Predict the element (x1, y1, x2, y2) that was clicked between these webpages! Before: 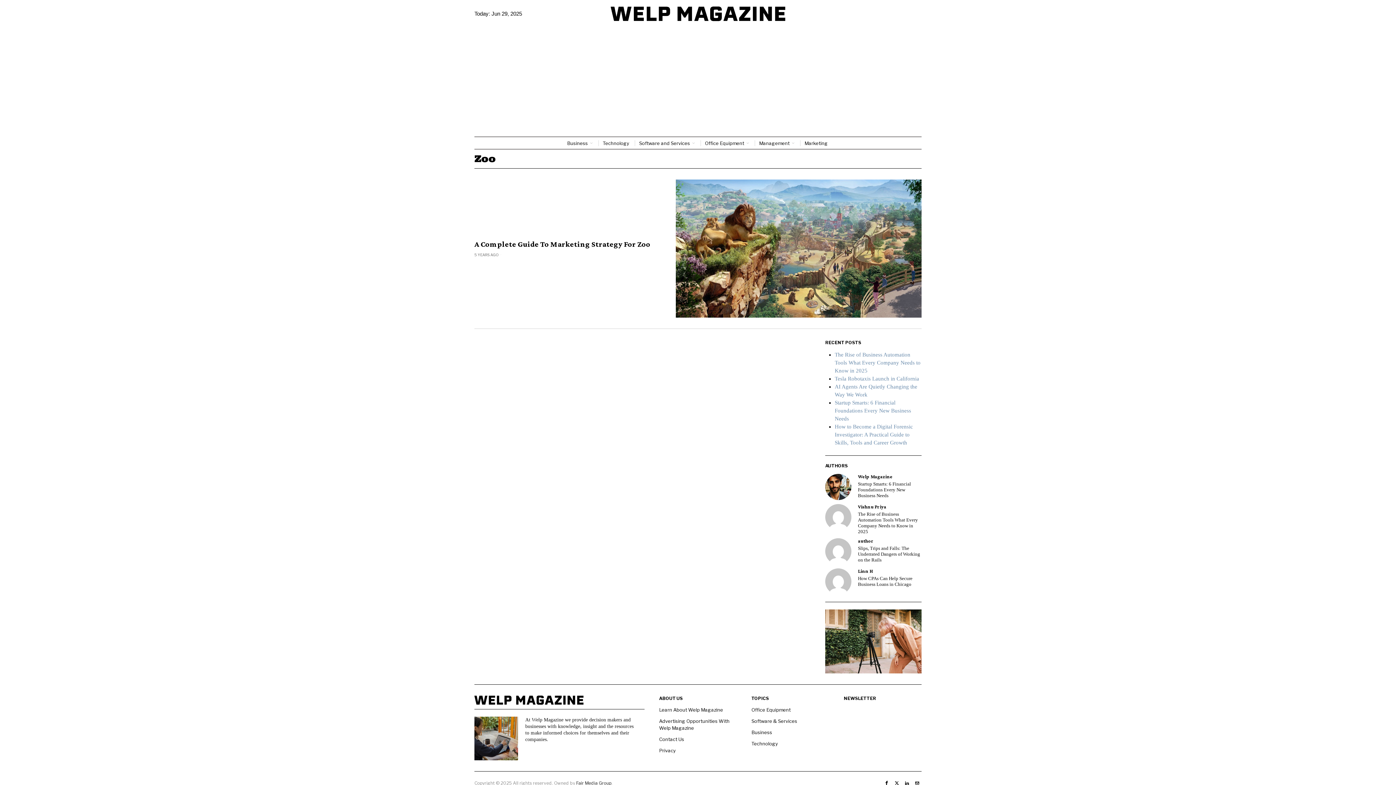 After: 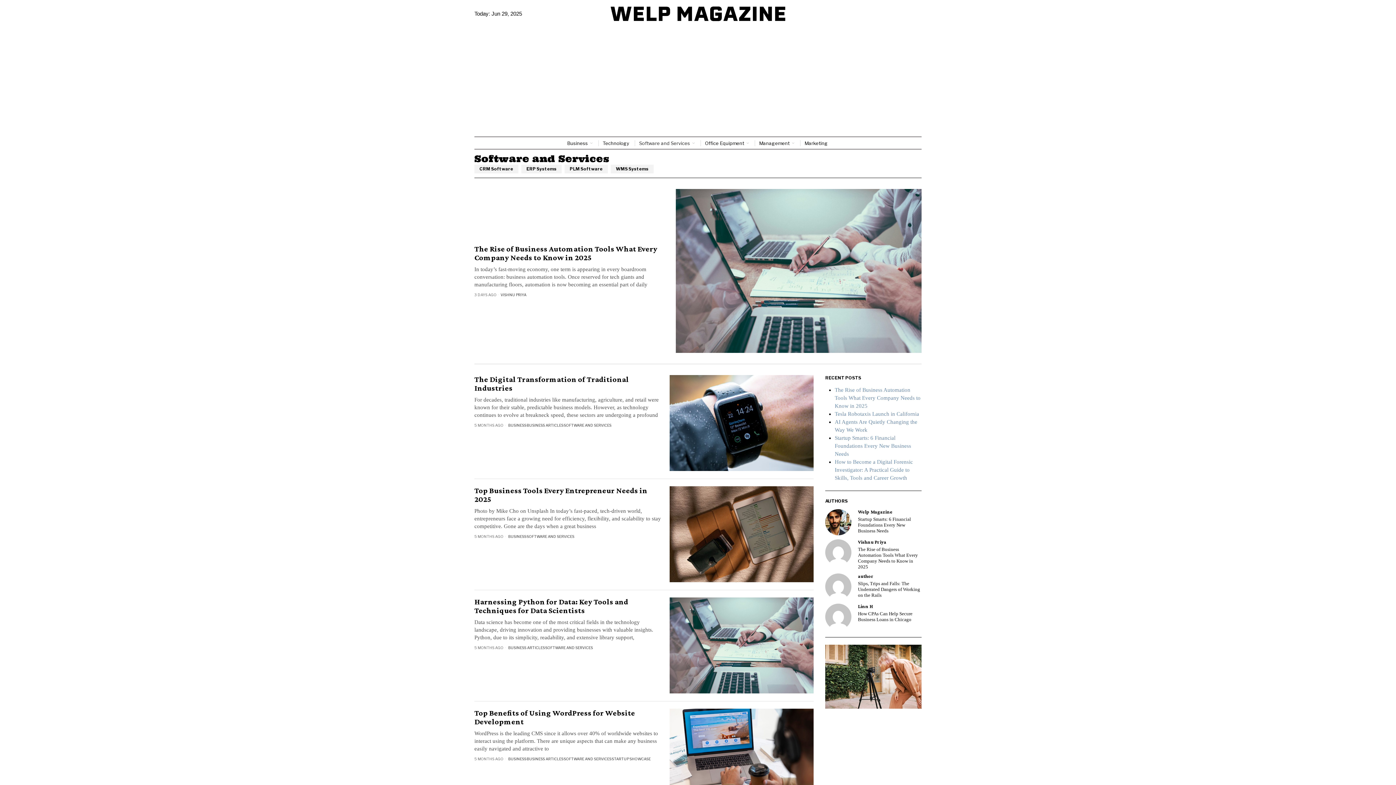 Action: label: Software and Services bbox: (634, 137, 700, 149)